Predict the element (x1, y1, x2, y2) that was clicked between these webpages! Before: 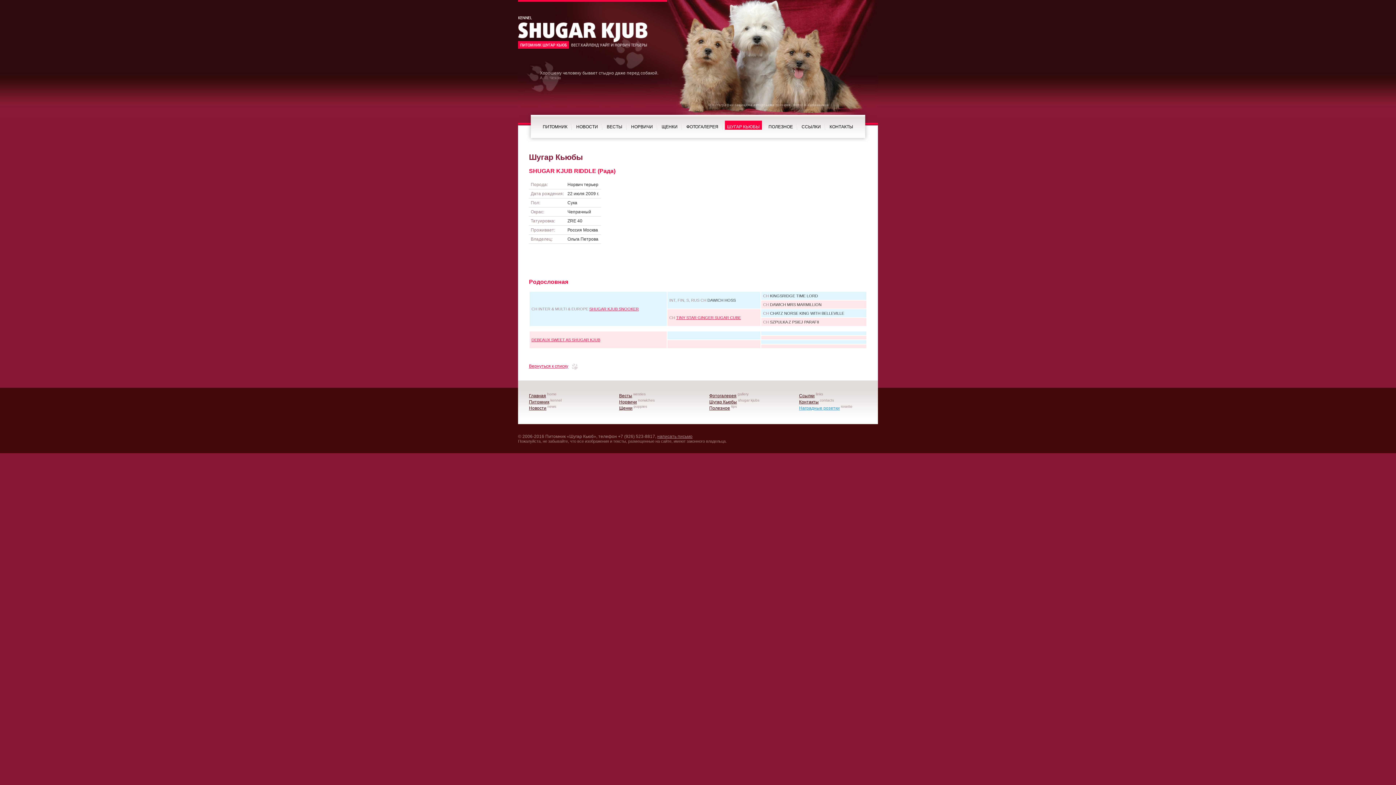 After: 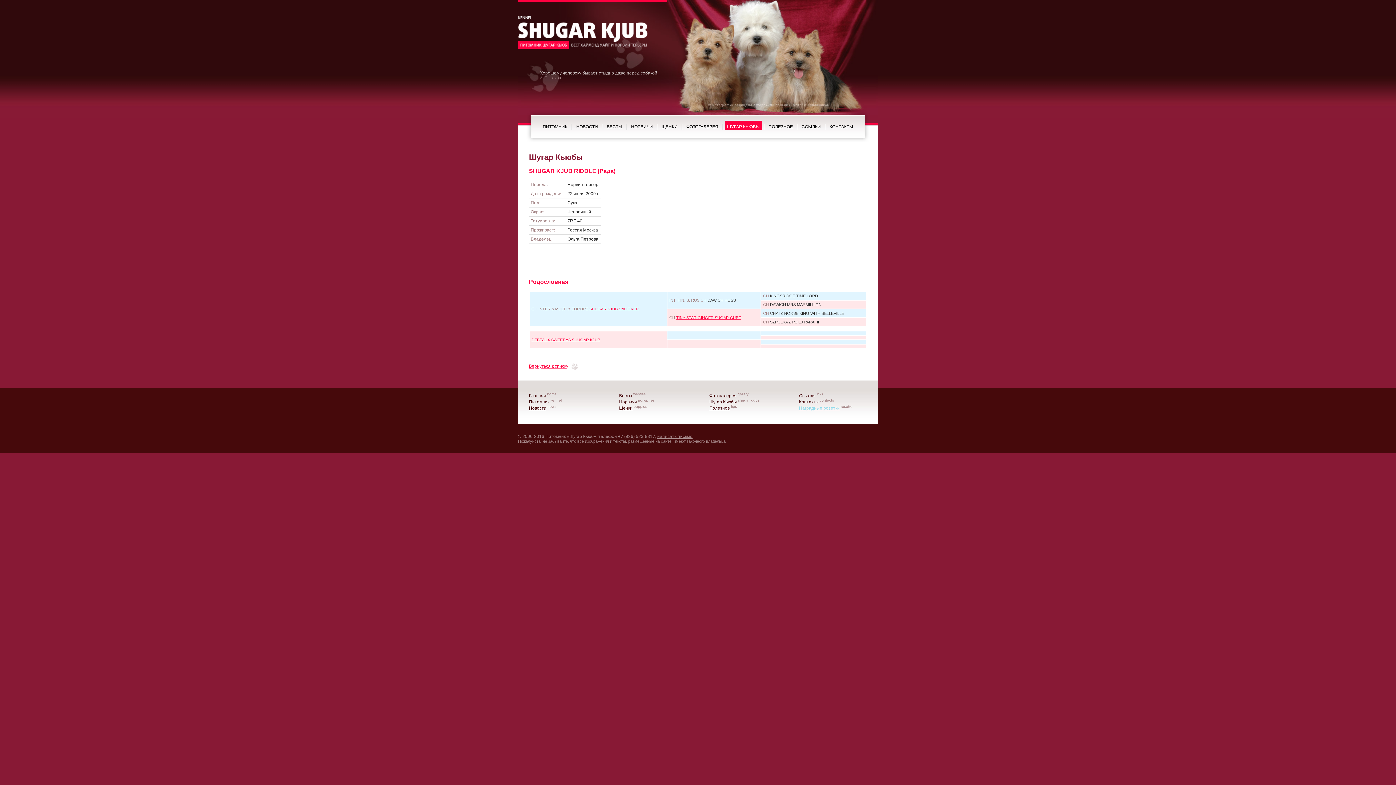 Action: bbox: (799, 405, 840, 410) label: Наградные розетки